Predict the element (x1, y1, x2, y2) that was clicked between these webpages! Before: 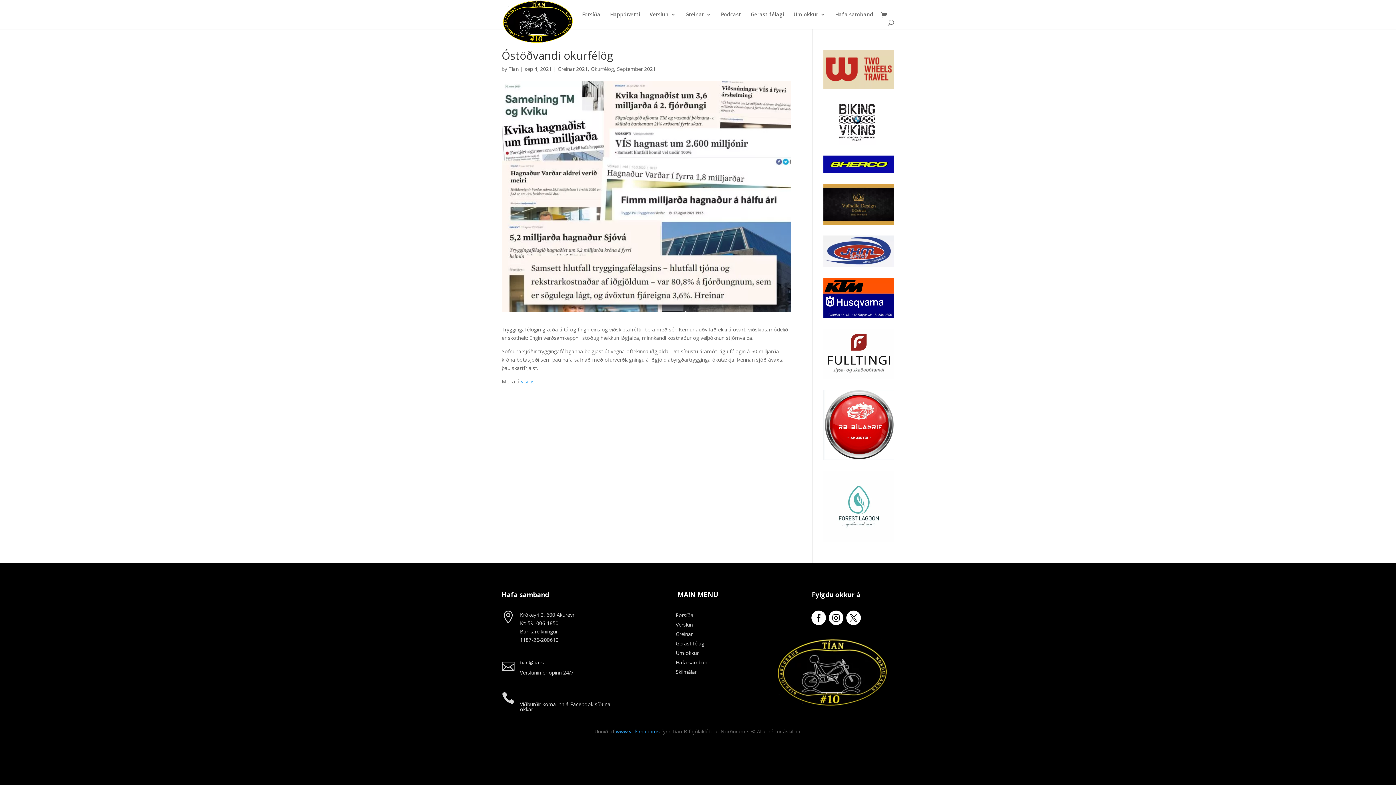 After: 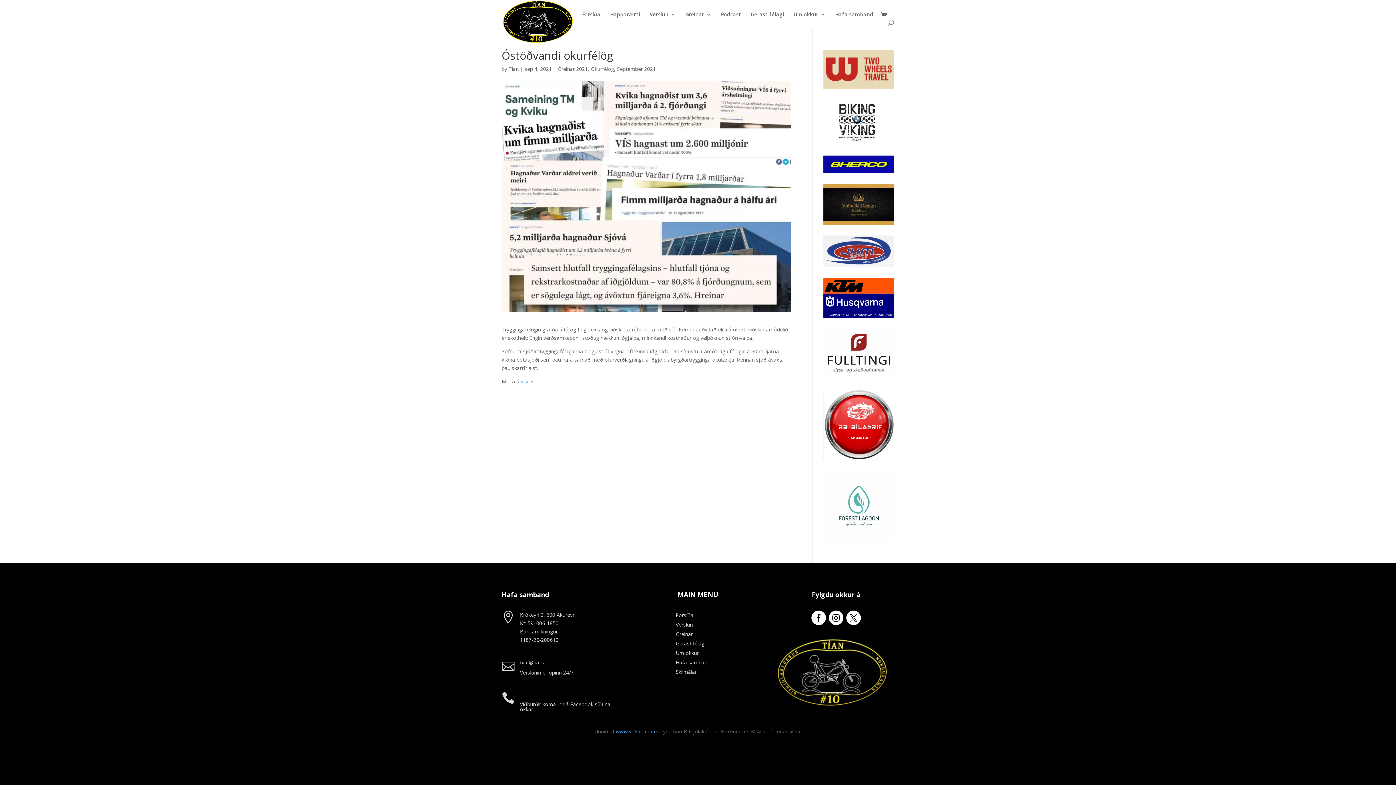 Action: bbox: (829, 610, 843, 625)